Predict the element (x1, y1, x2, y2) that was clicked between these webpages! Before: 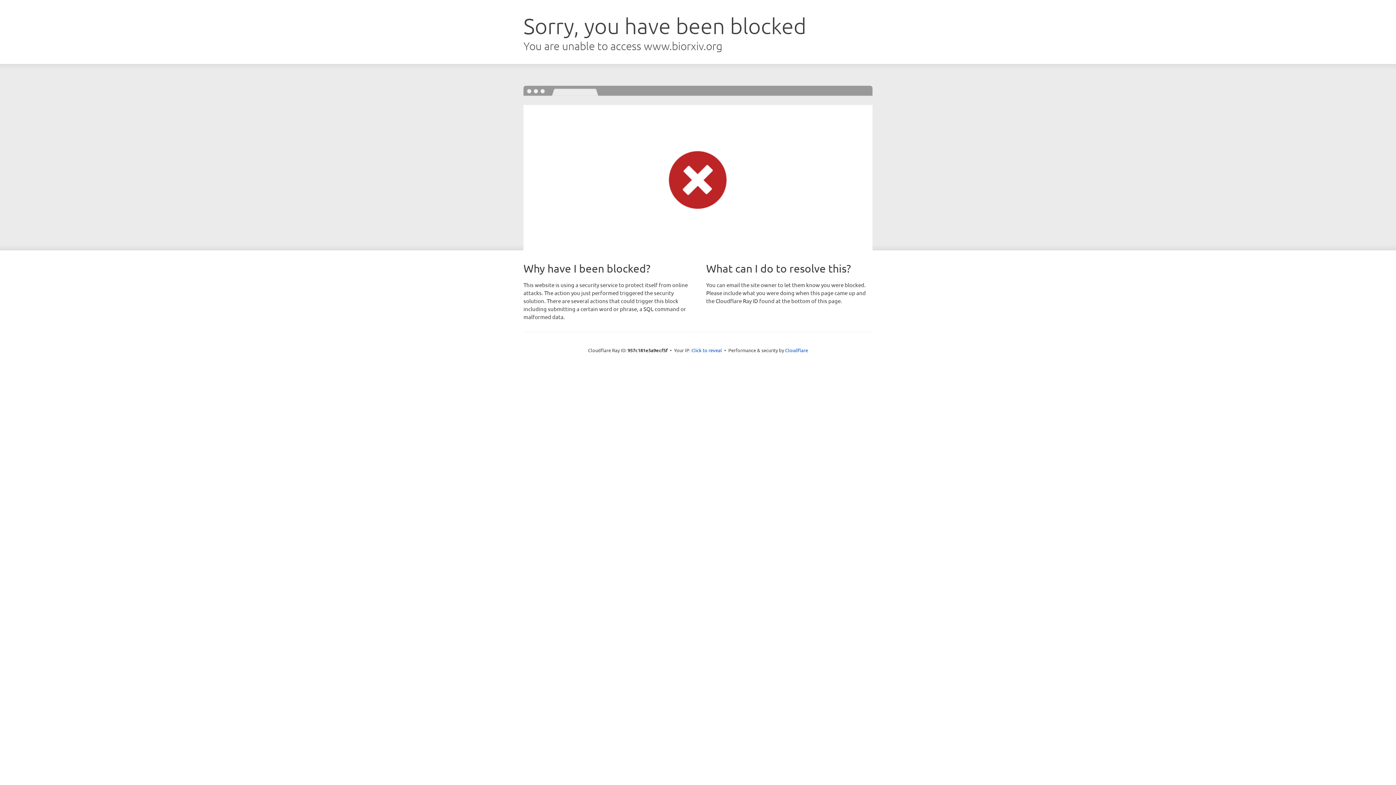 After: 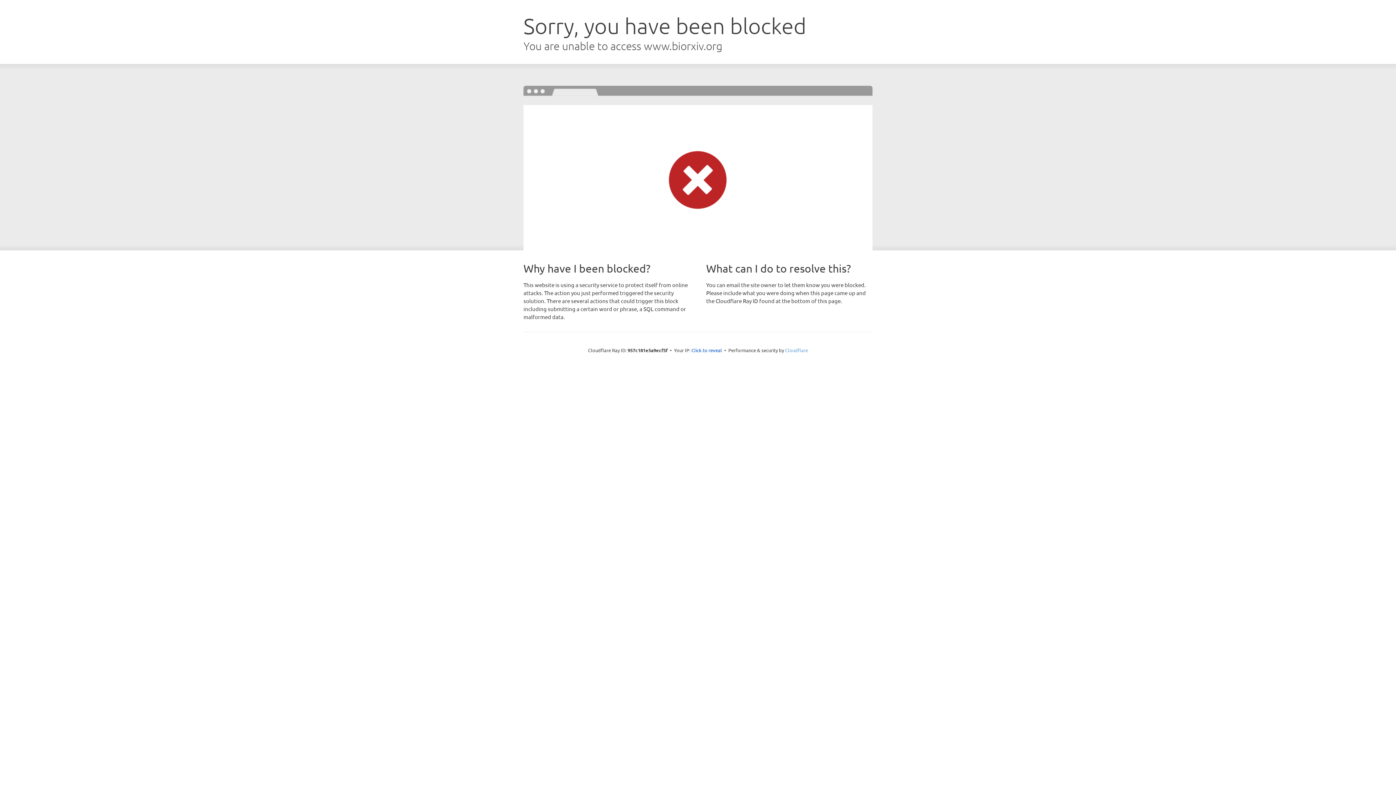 Action: label: Cloudflare bbox: (785, 347, 808, 353)